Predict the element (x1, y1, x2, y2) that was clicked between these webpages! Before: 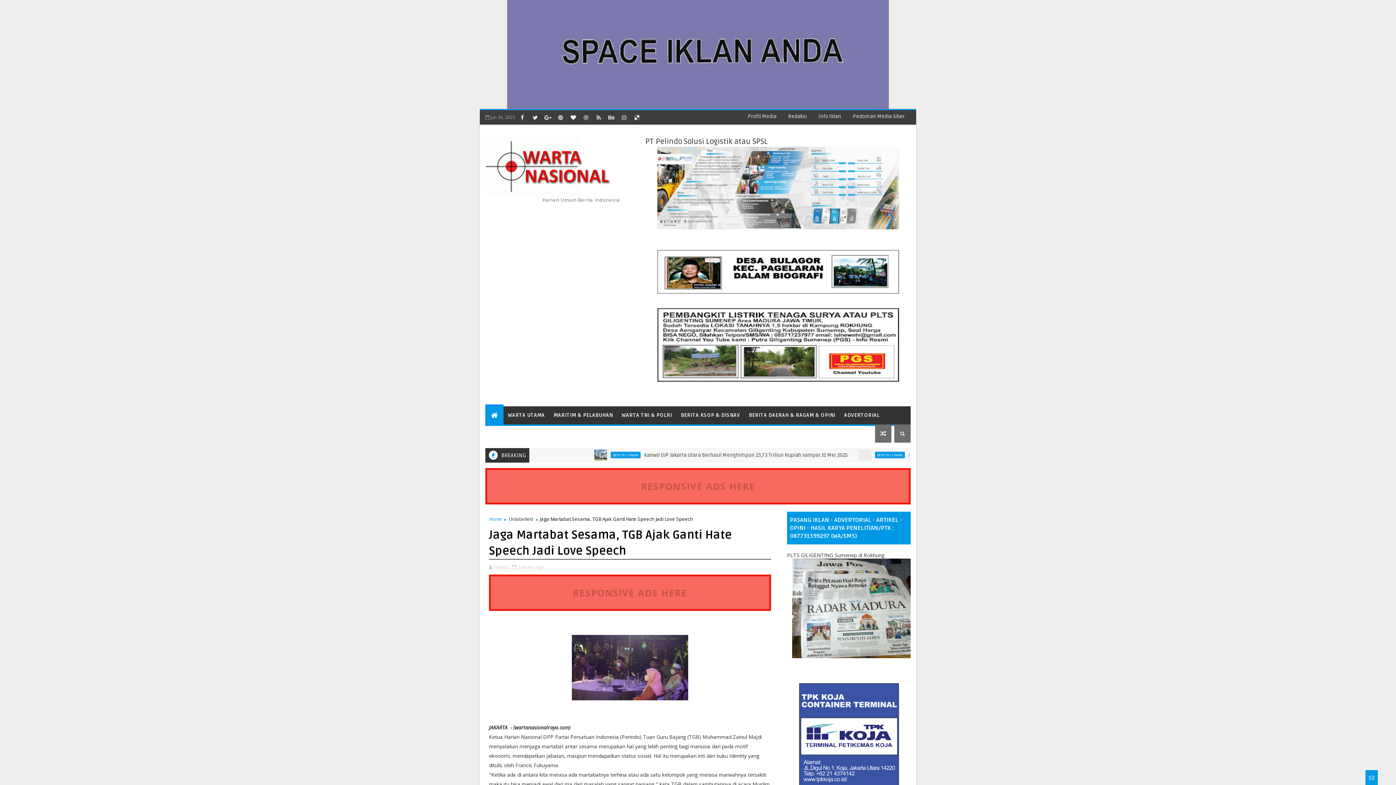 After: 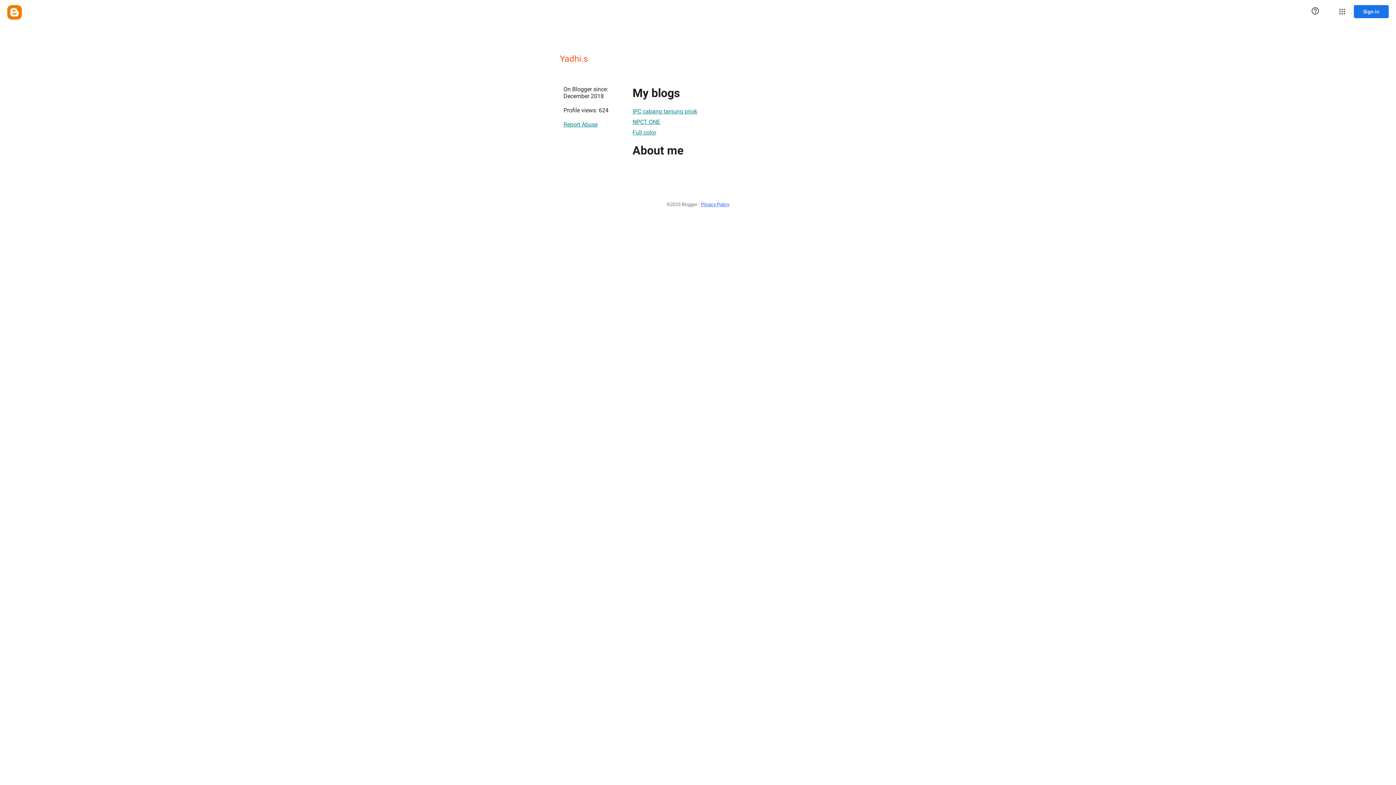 Action: bbox: (493, 564, 510, 570) label: Yadhi.s 